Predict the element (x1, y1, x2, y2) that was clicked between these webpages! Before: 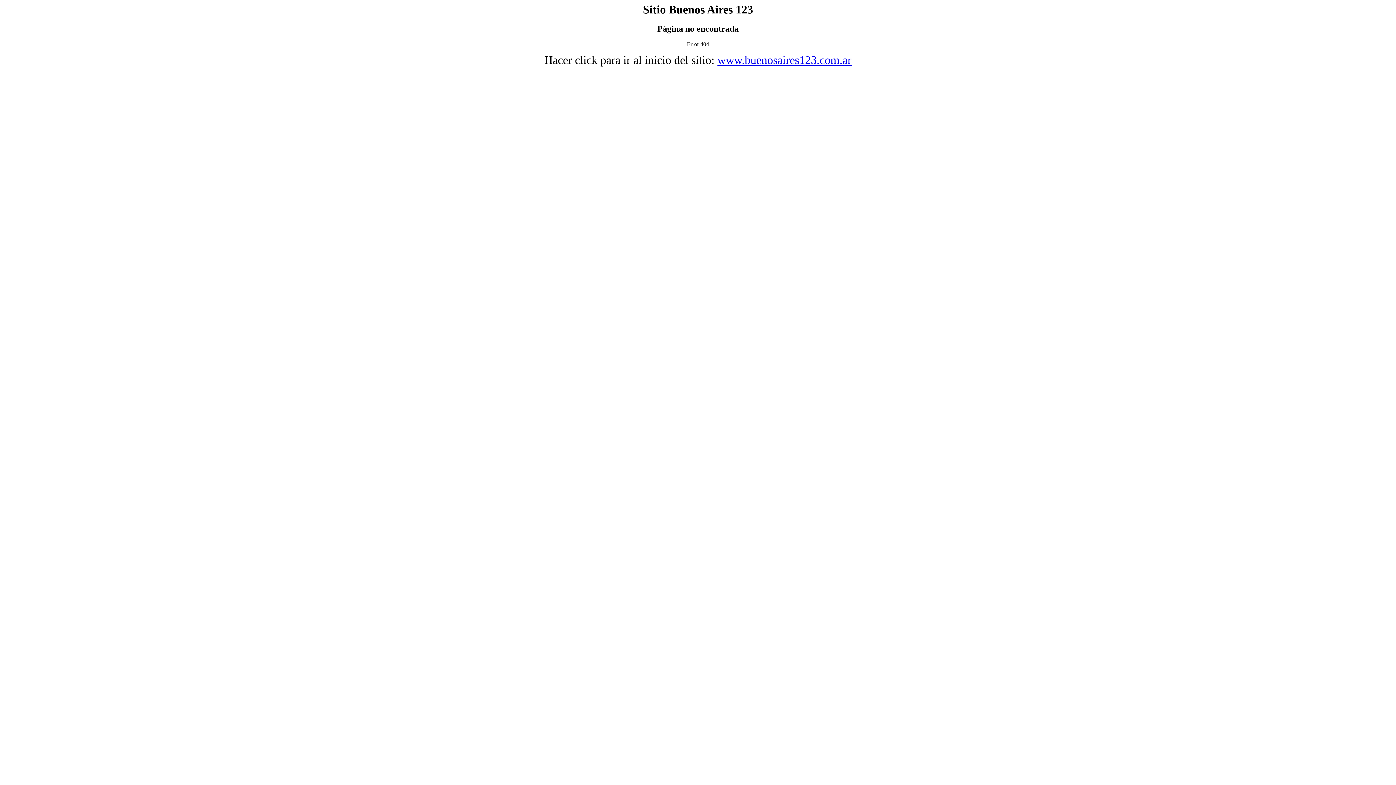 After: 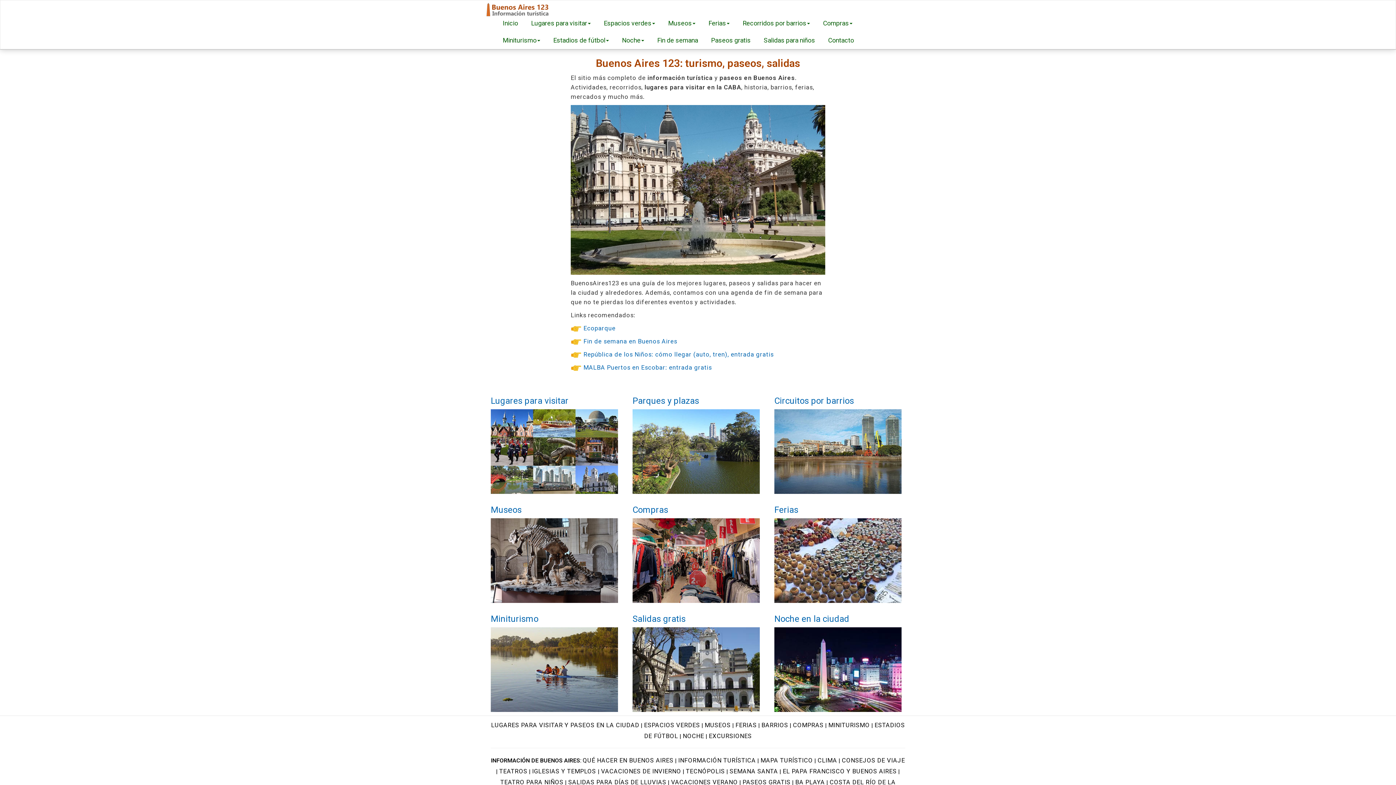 Action: bbox: (717, 53, 851, 66) label: www.buenosaires123.com.ar